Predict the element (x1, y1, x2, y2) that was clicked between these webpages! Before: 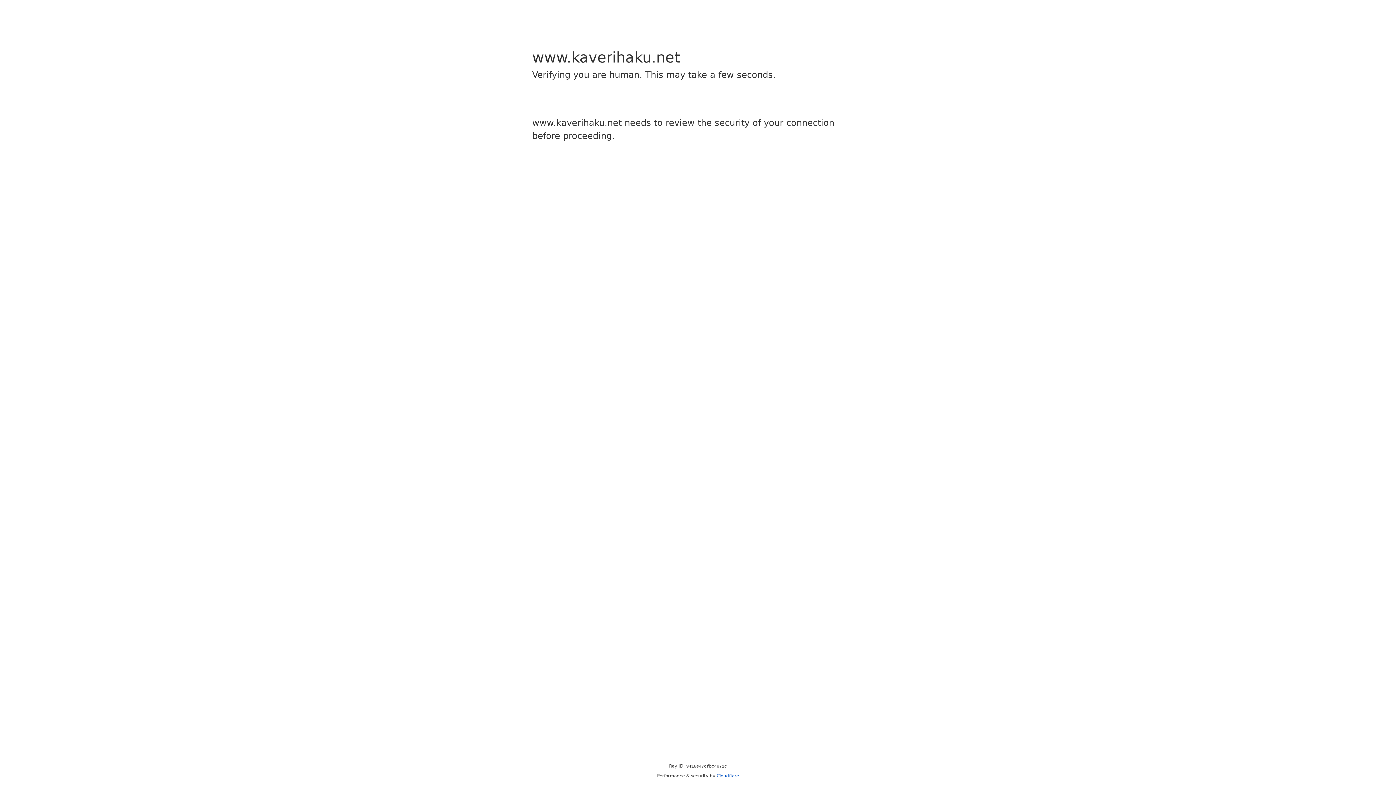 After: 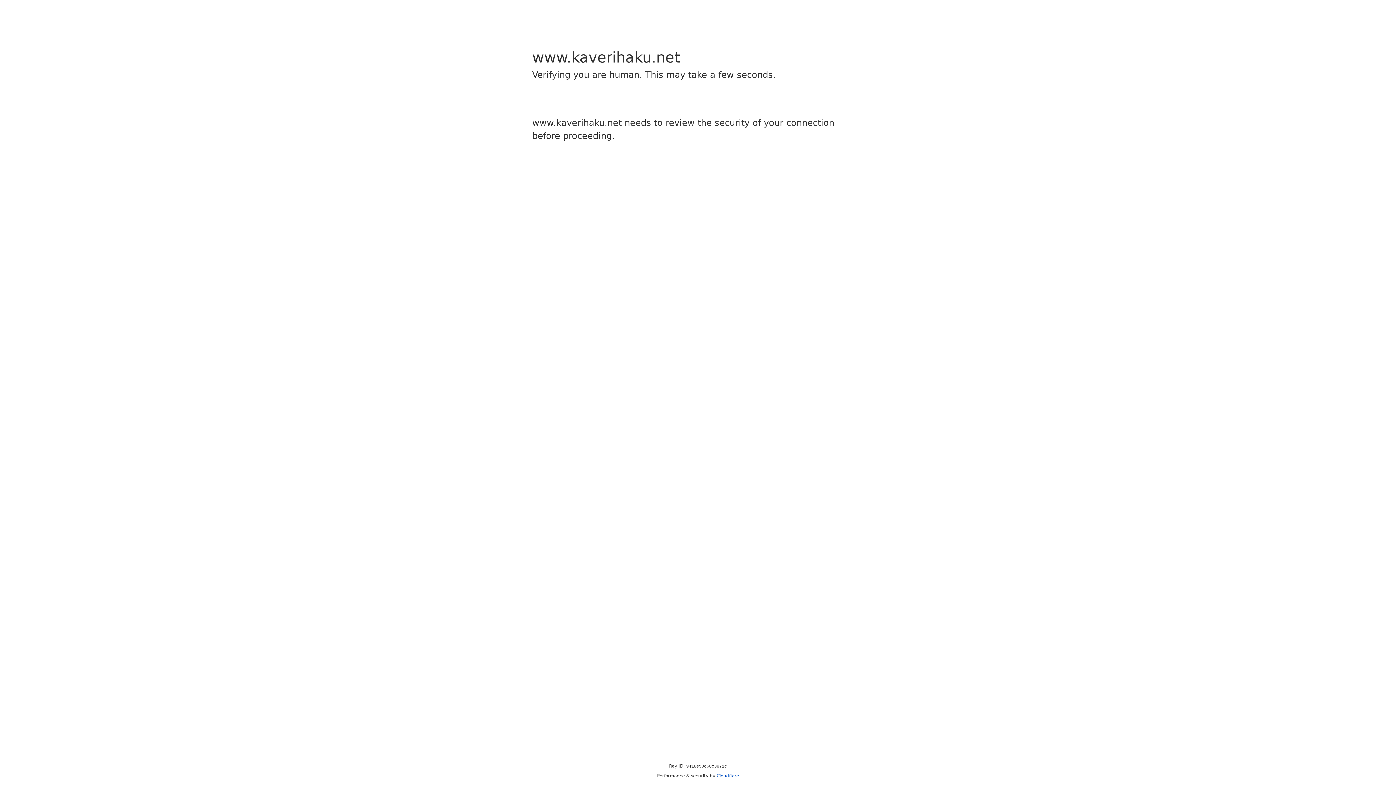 Action: bbox: (716, 773, 739, 778) label: Cloudflare